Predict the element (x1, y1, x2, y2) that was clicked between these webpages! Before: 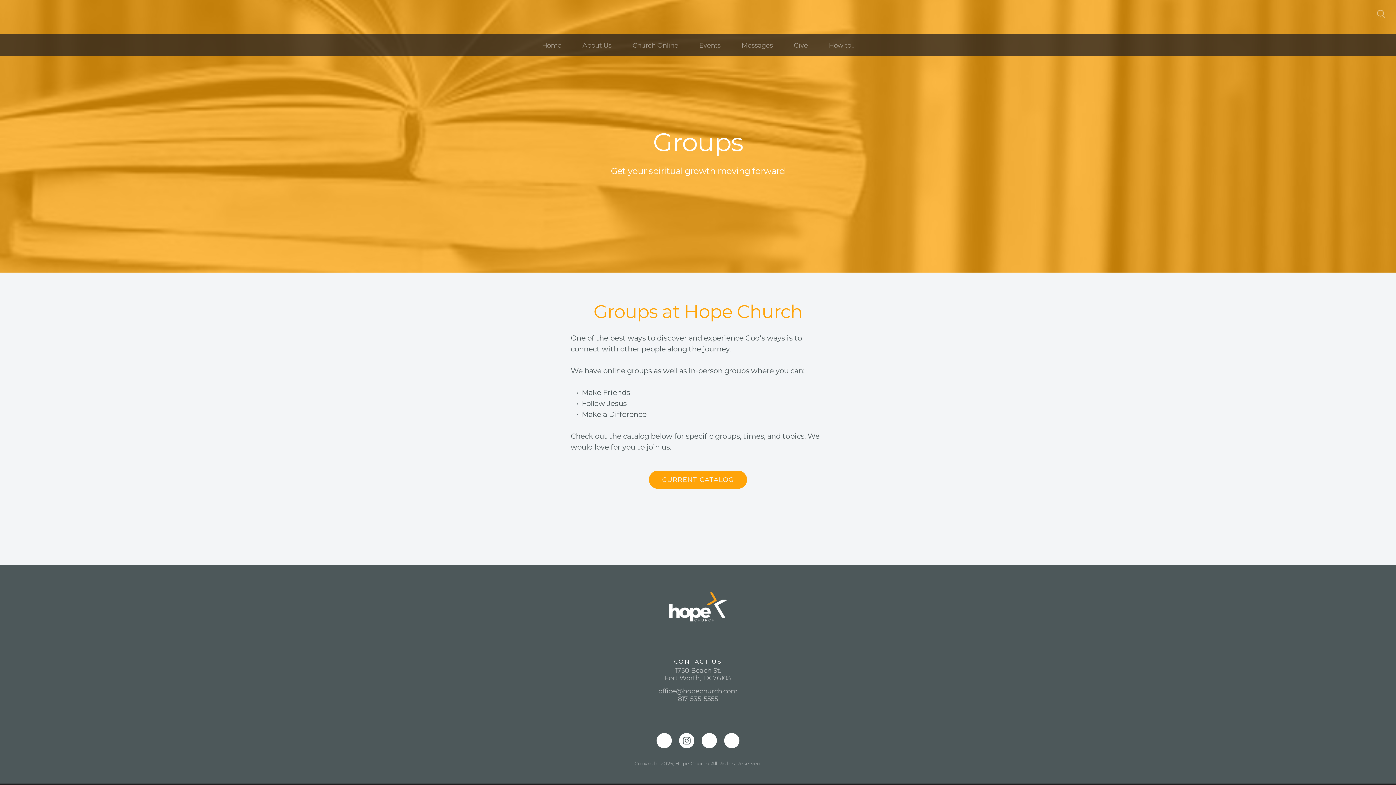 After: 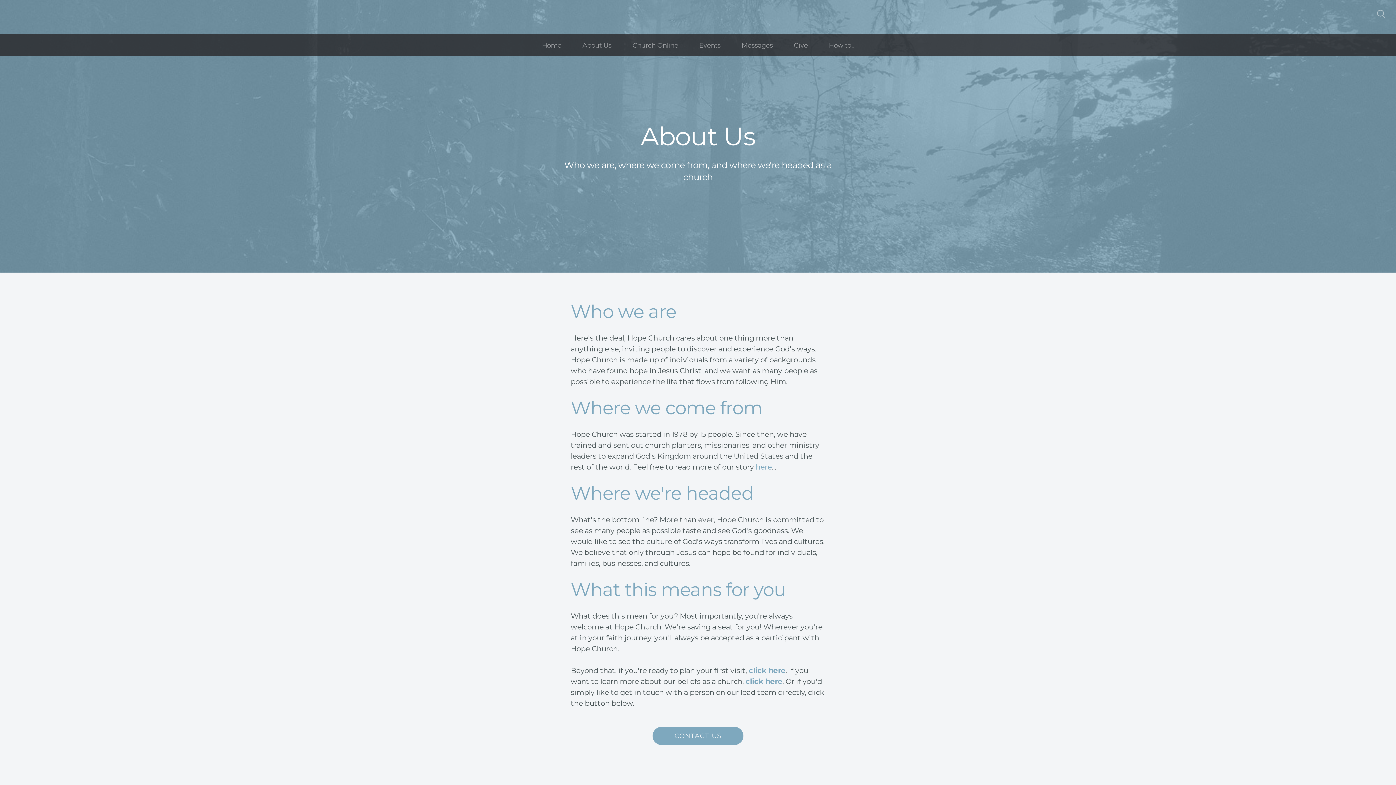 Action: bbox: (572, 37, 621, 52) label: About Us